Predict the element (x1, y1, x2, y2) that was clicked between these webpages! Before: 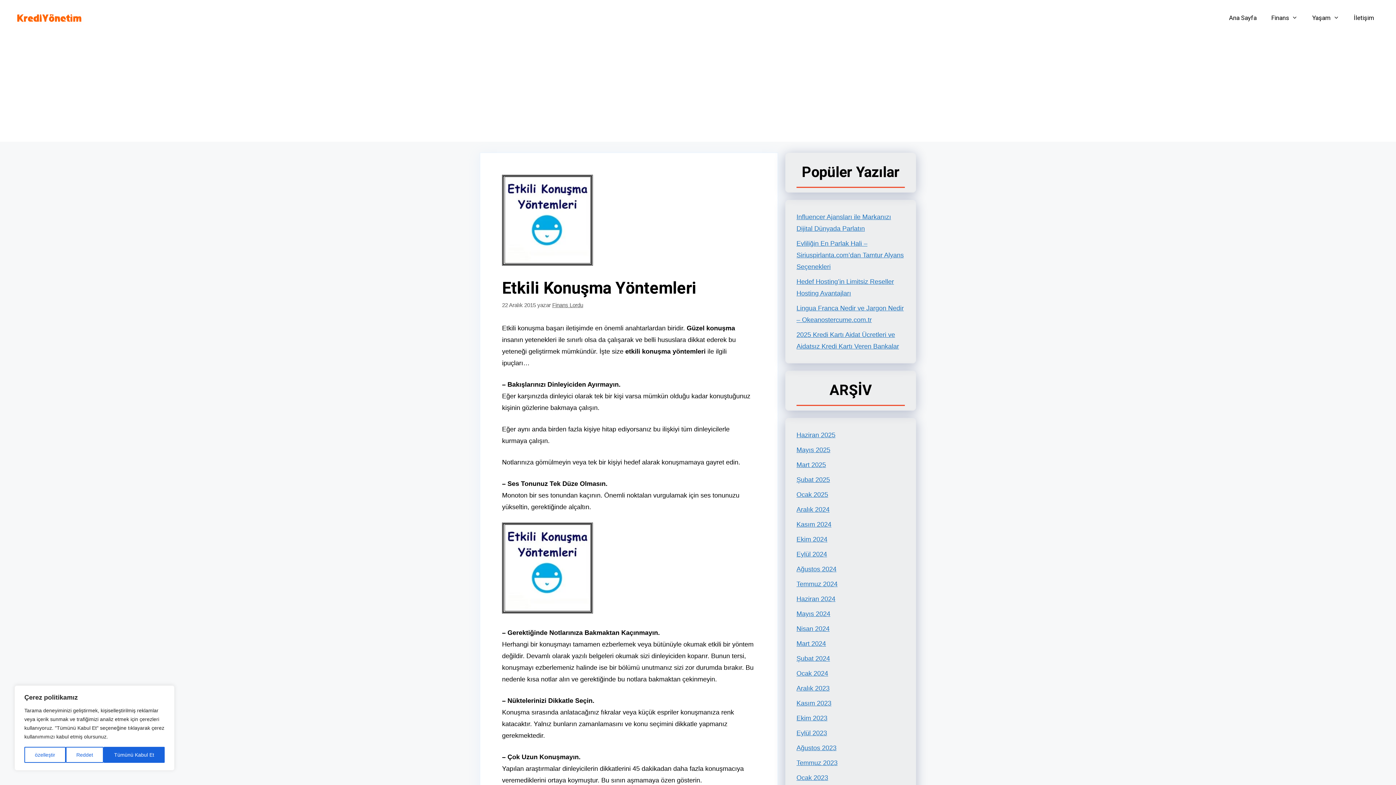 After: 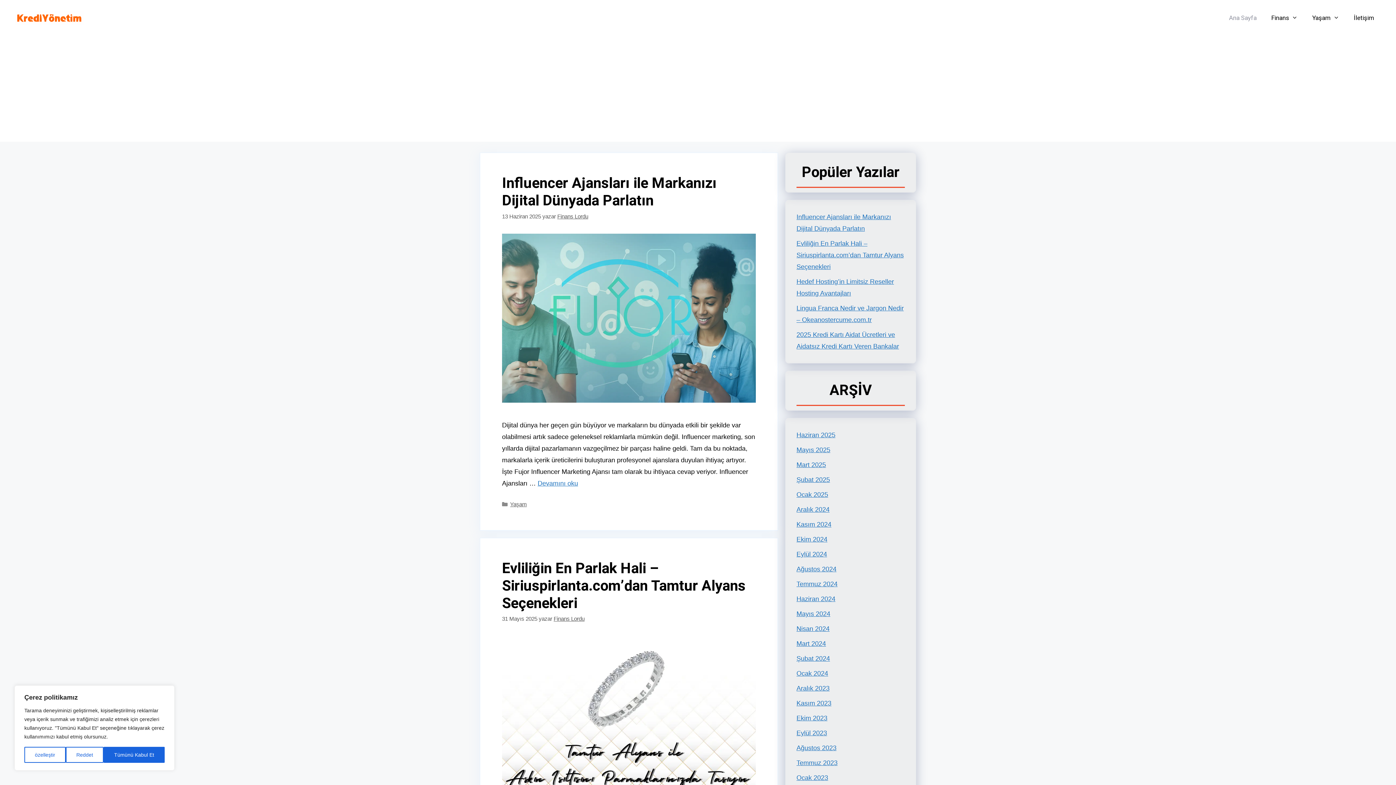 Action: bbox: (14, 14, 84, 21)